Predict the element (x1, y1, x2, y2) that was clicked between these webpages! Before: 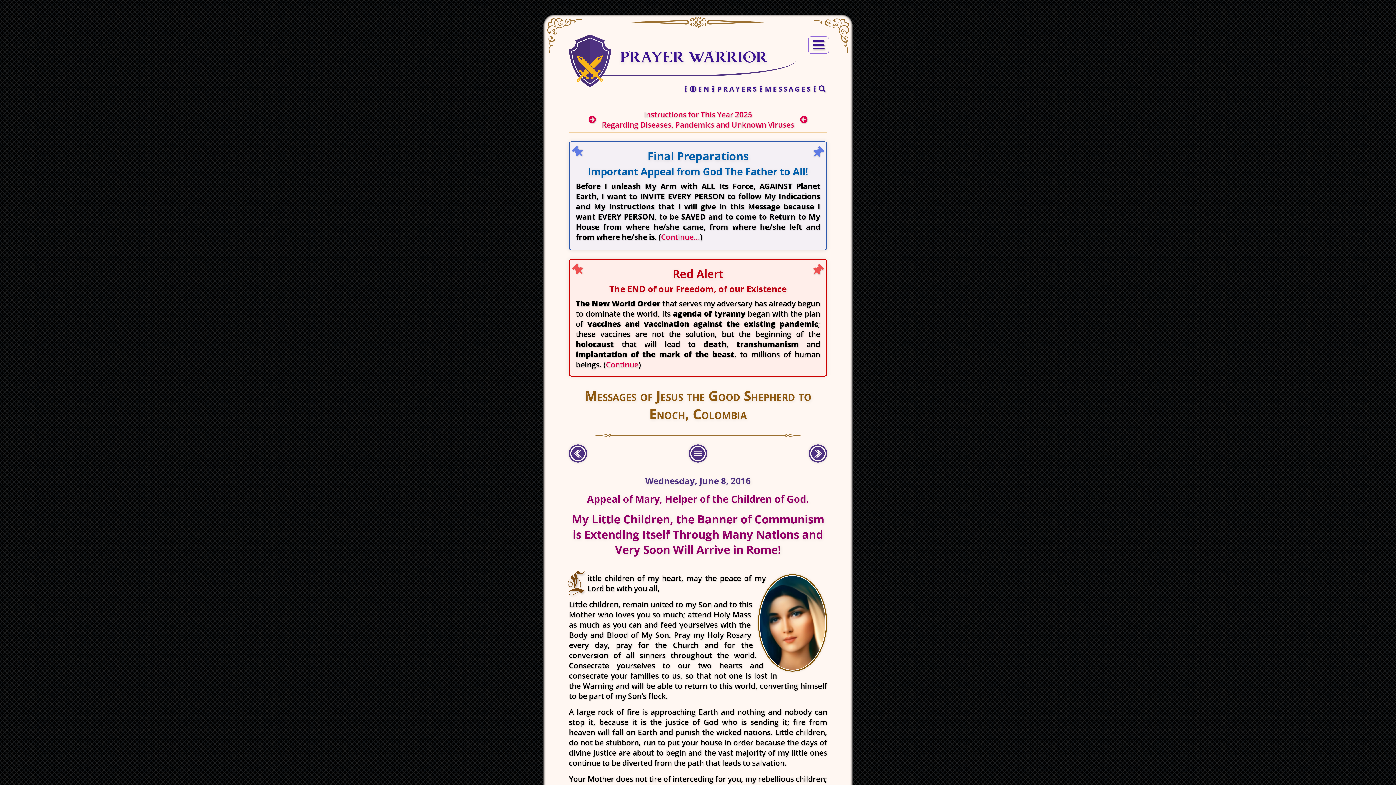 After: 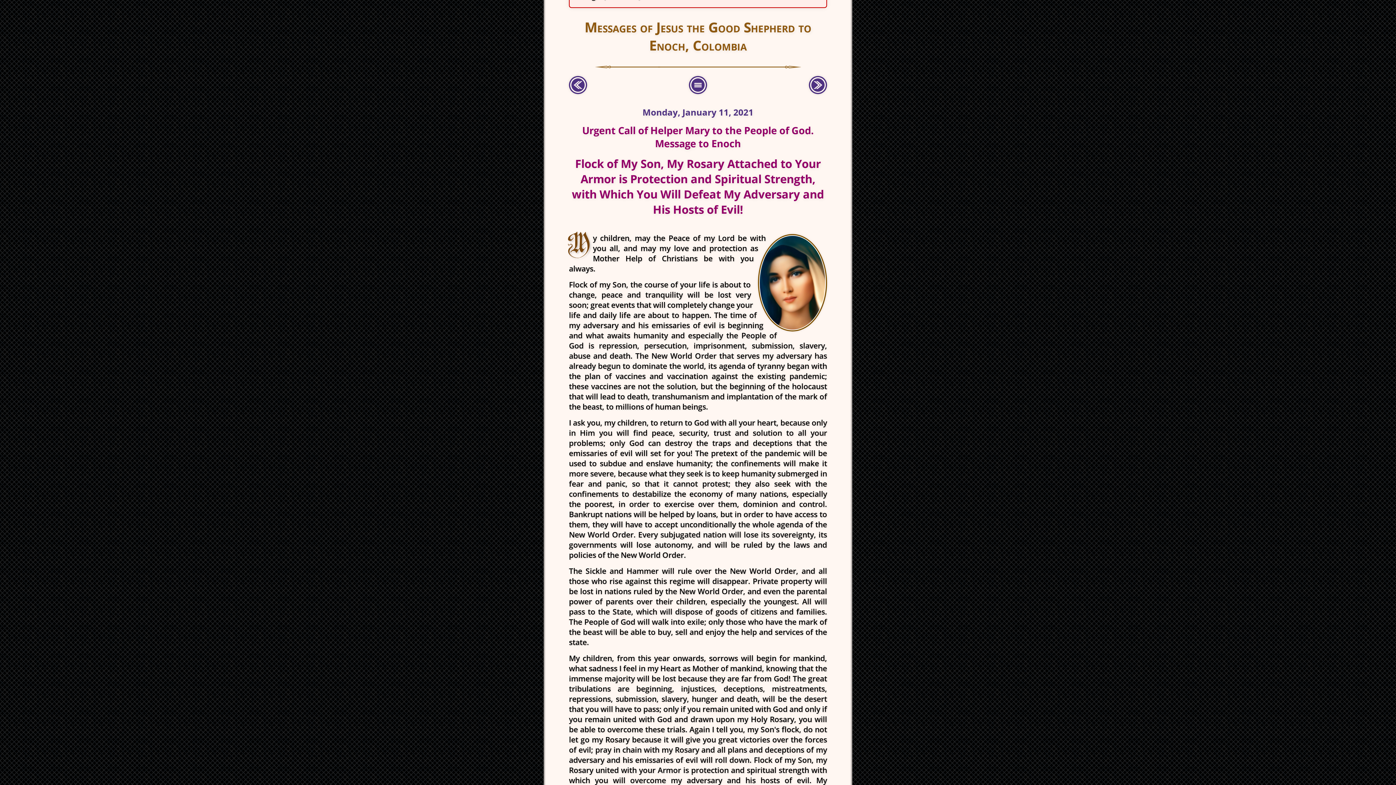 Action: bbox: (606, 359, 638, 369) label: Continue